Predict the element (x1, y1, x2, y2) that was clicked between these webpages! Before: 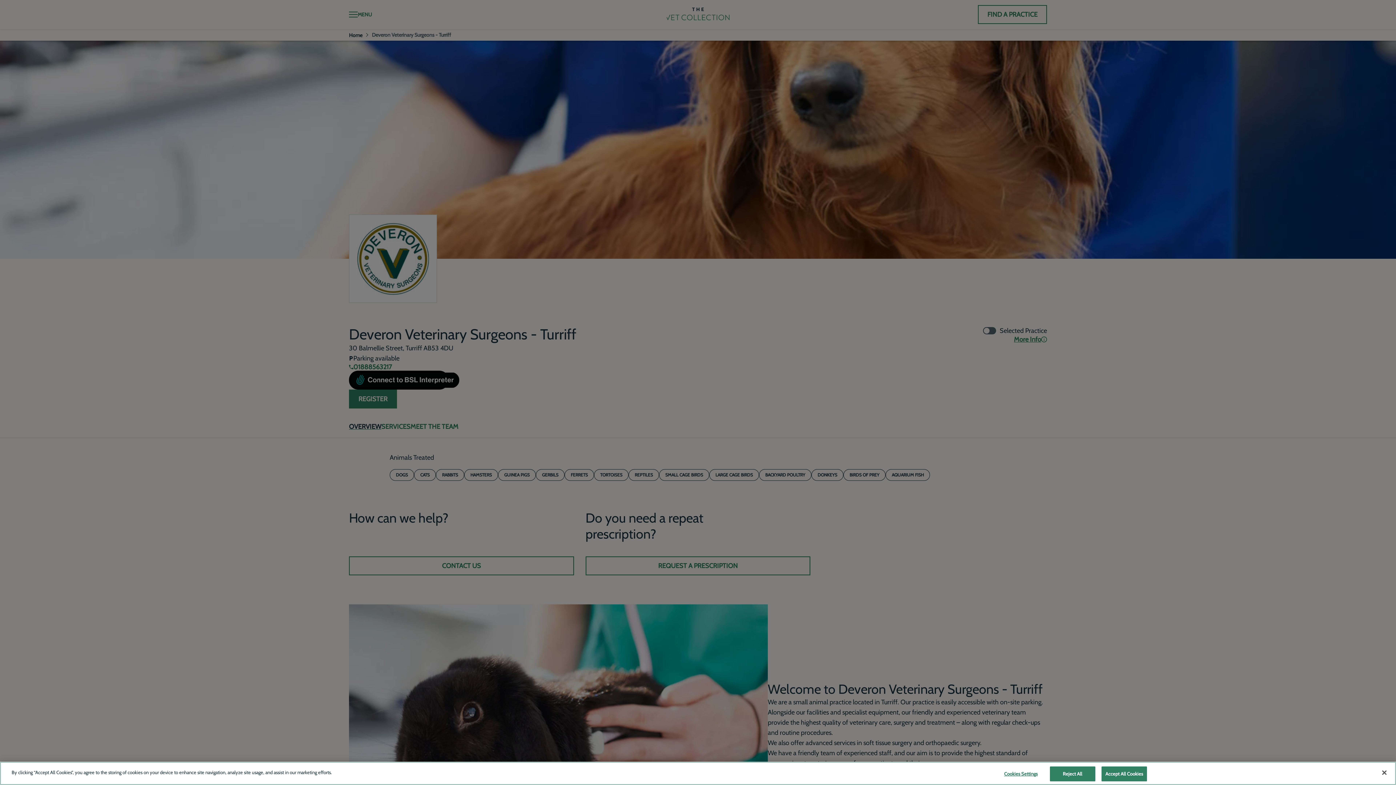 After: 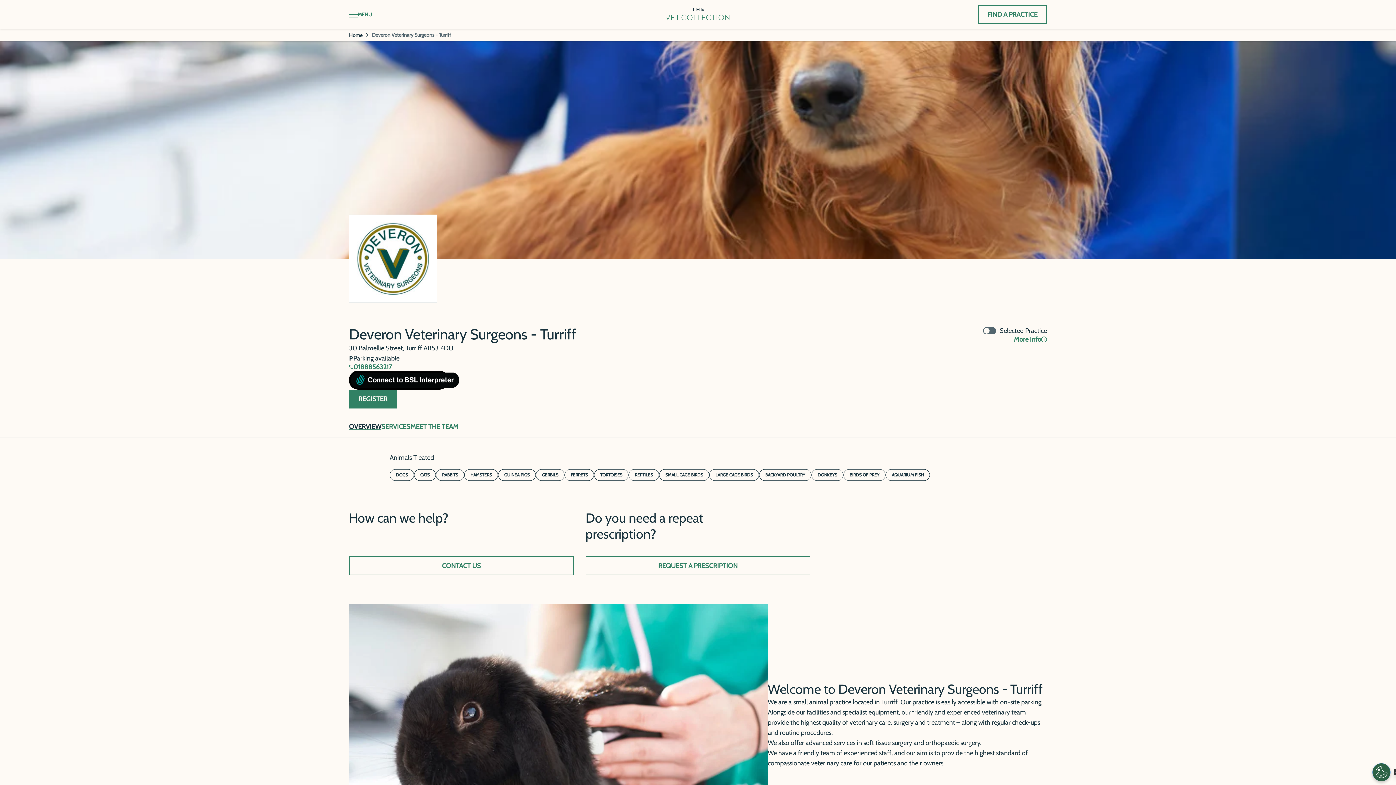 Action: label: Close bbox: (1376, 765, 1392, 781)